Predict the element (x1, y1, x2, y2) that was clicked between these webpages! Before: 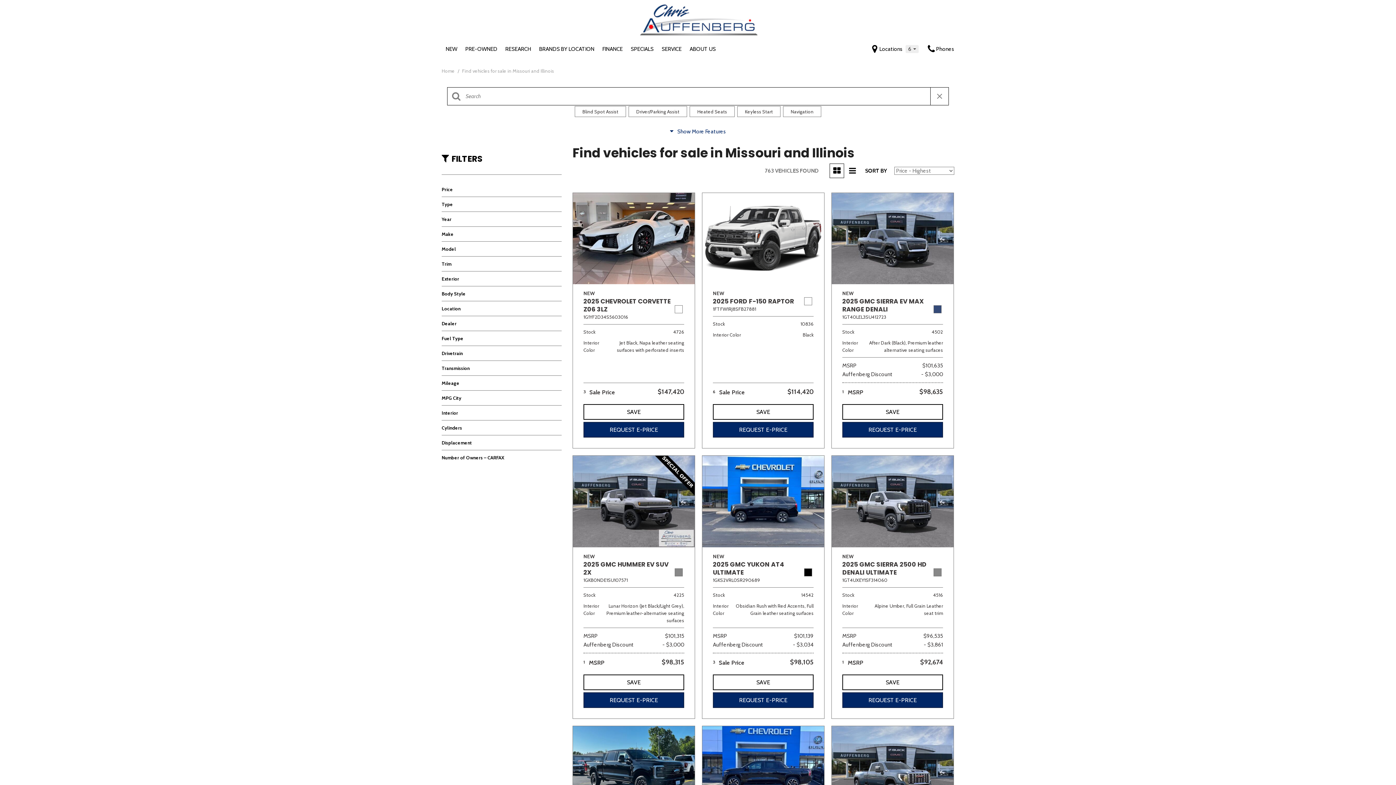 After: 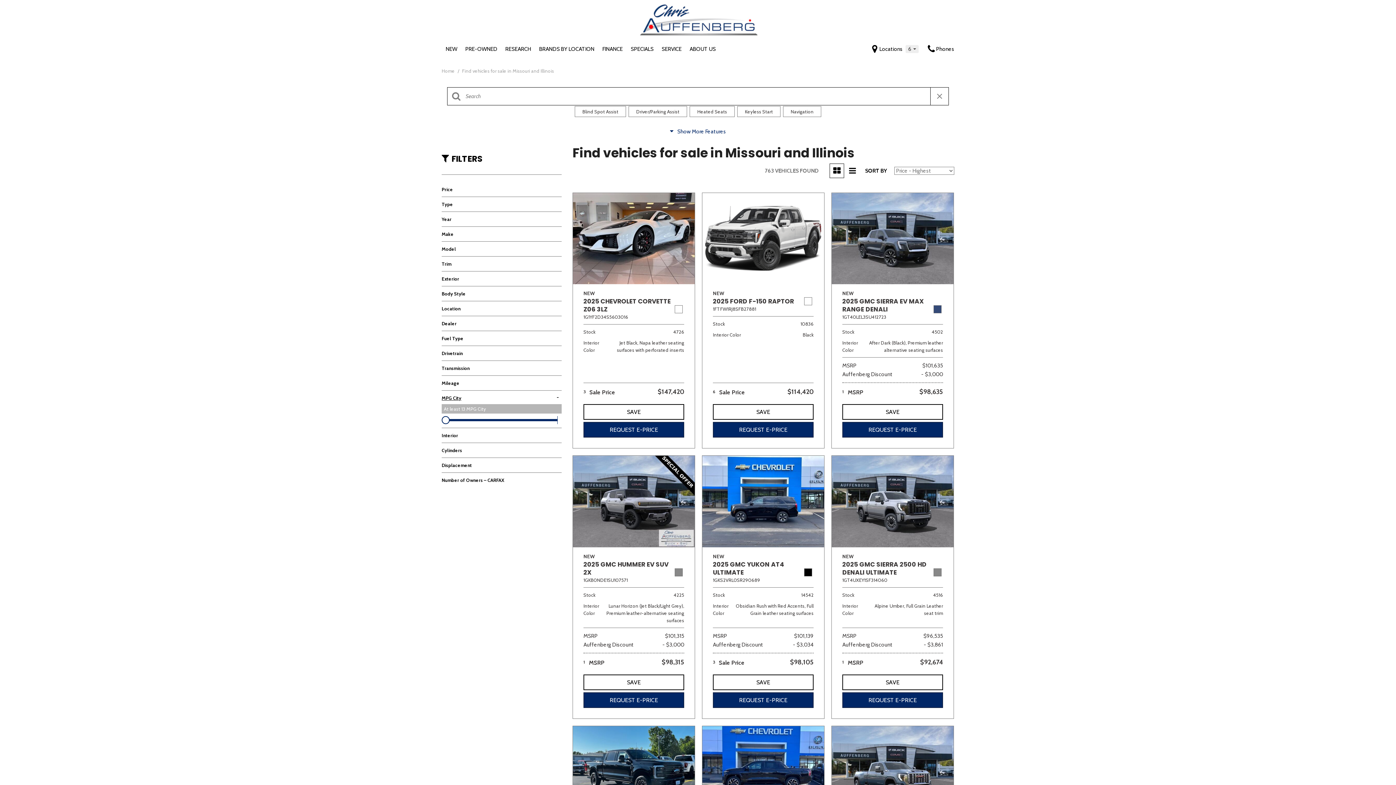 Action: label: MPG City bbox: (441, 394, 561, 401)